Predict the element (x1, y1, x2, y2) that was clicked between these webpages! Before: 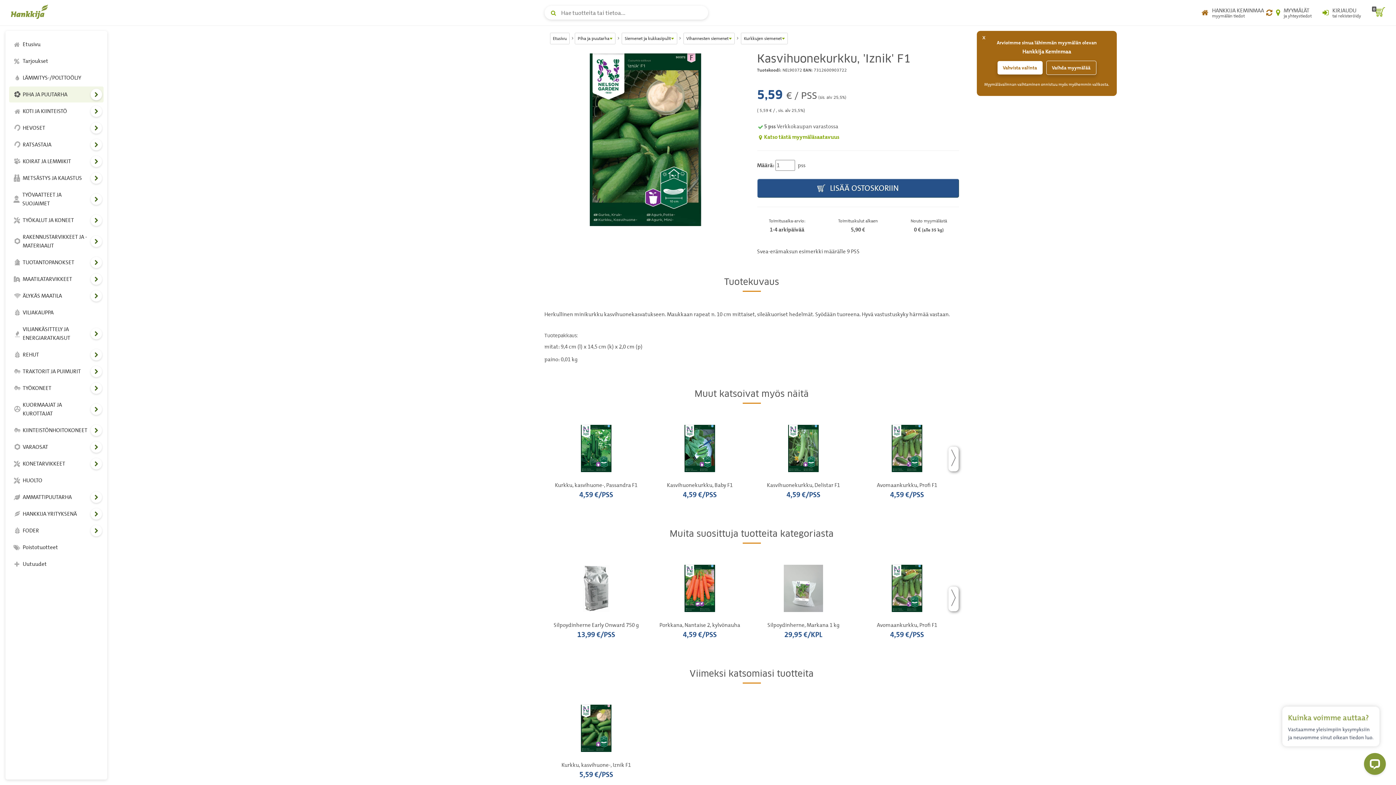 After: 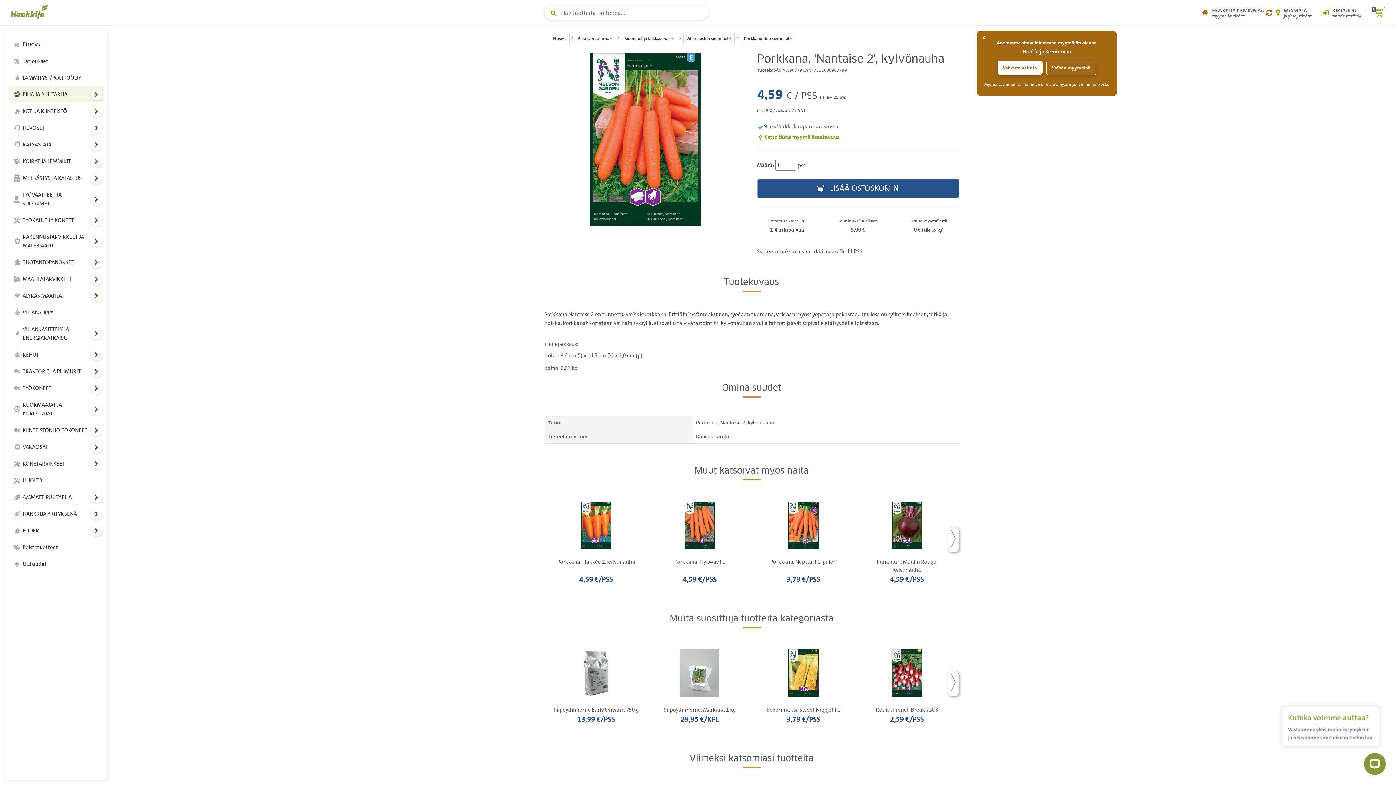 Action: label: Porkkana, Nantaise 2, kylvönauha
4,59 €/PSS bbox: (653, 556, 746, 642)